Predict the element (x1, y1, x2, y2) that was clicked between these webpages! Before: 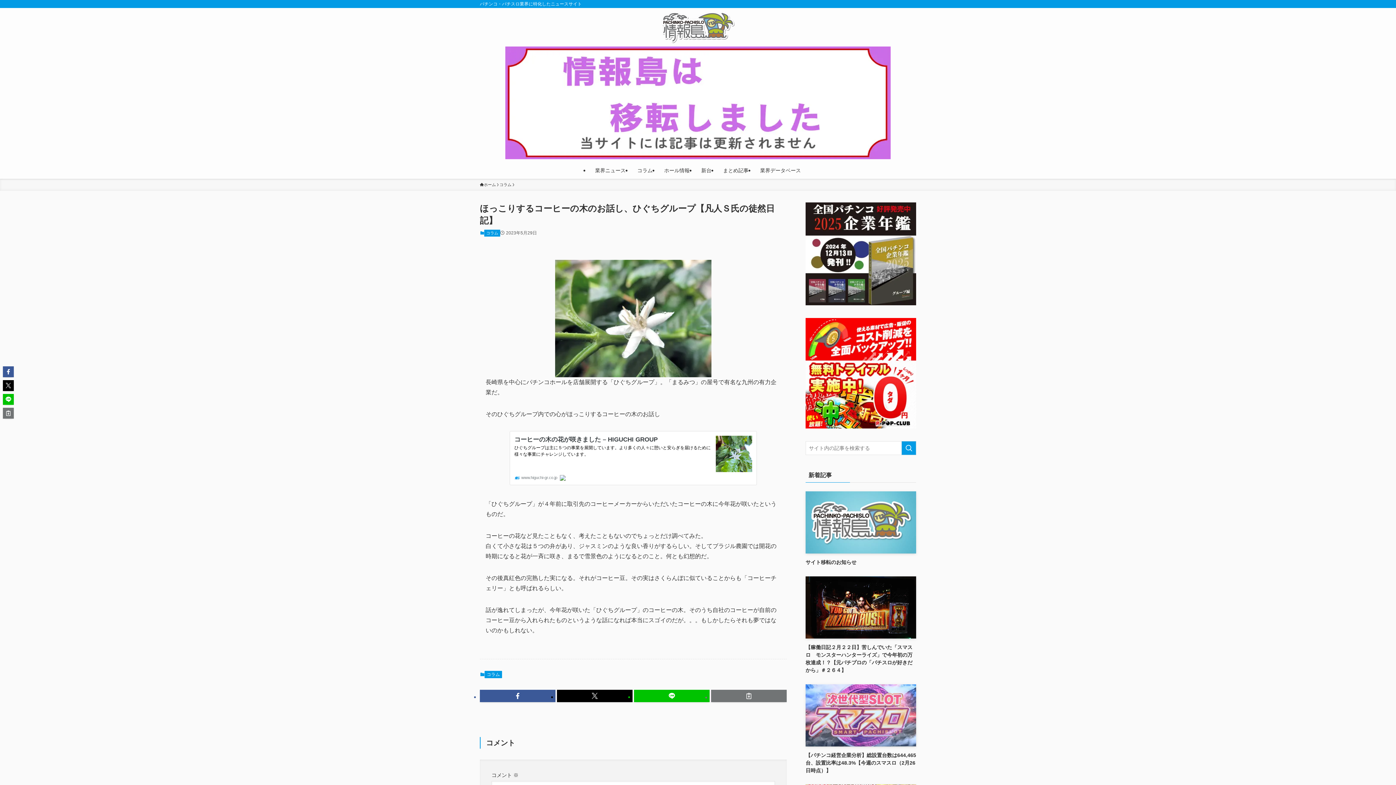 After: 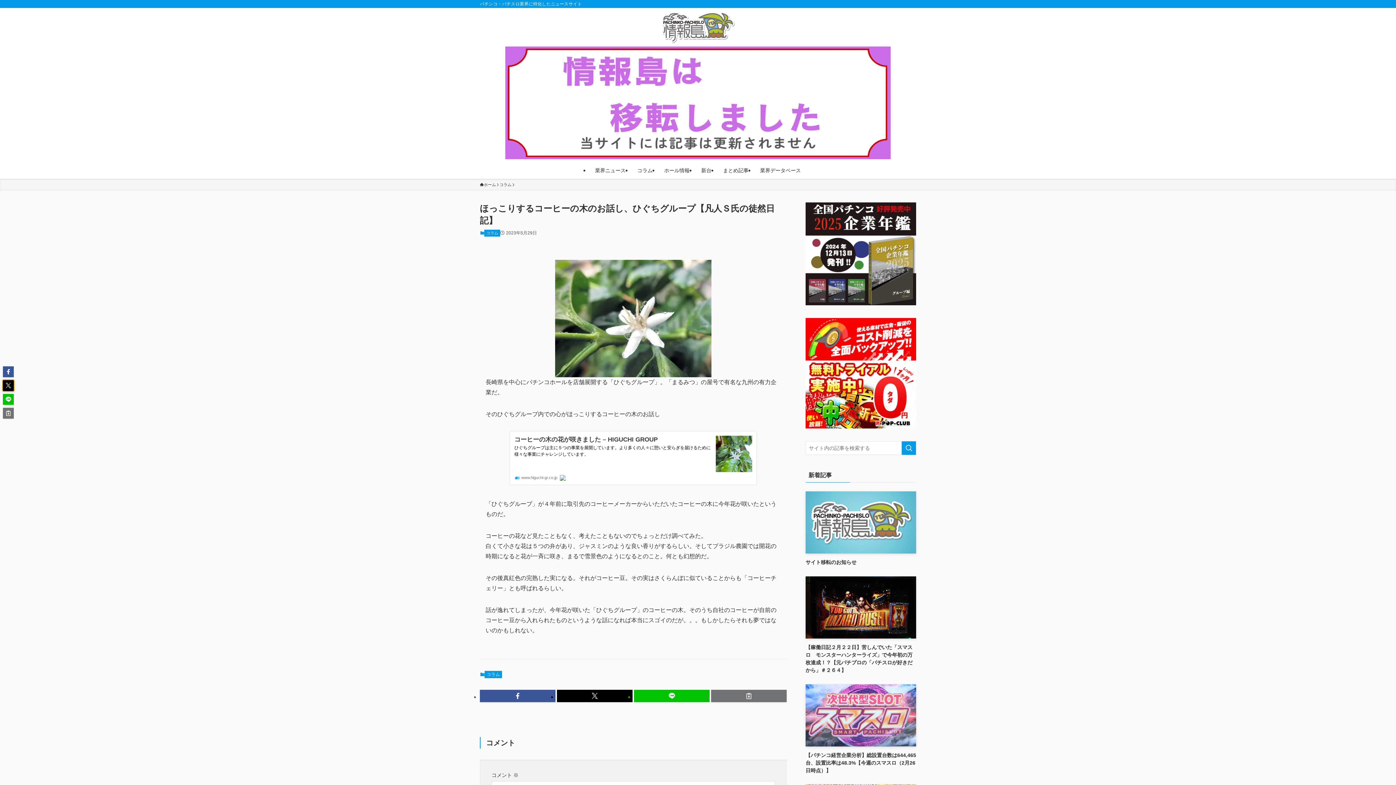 Action: bbox: (2, 380, 13, 391)